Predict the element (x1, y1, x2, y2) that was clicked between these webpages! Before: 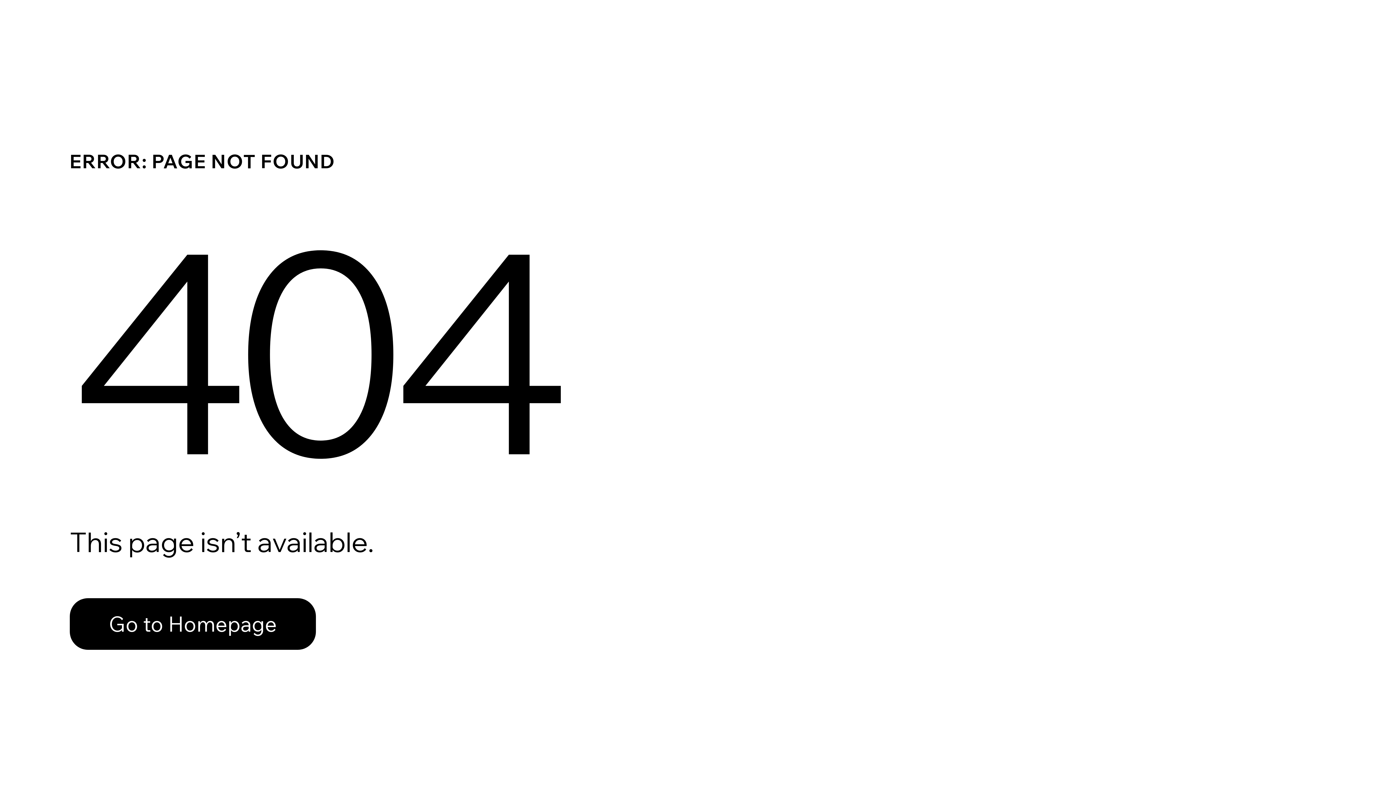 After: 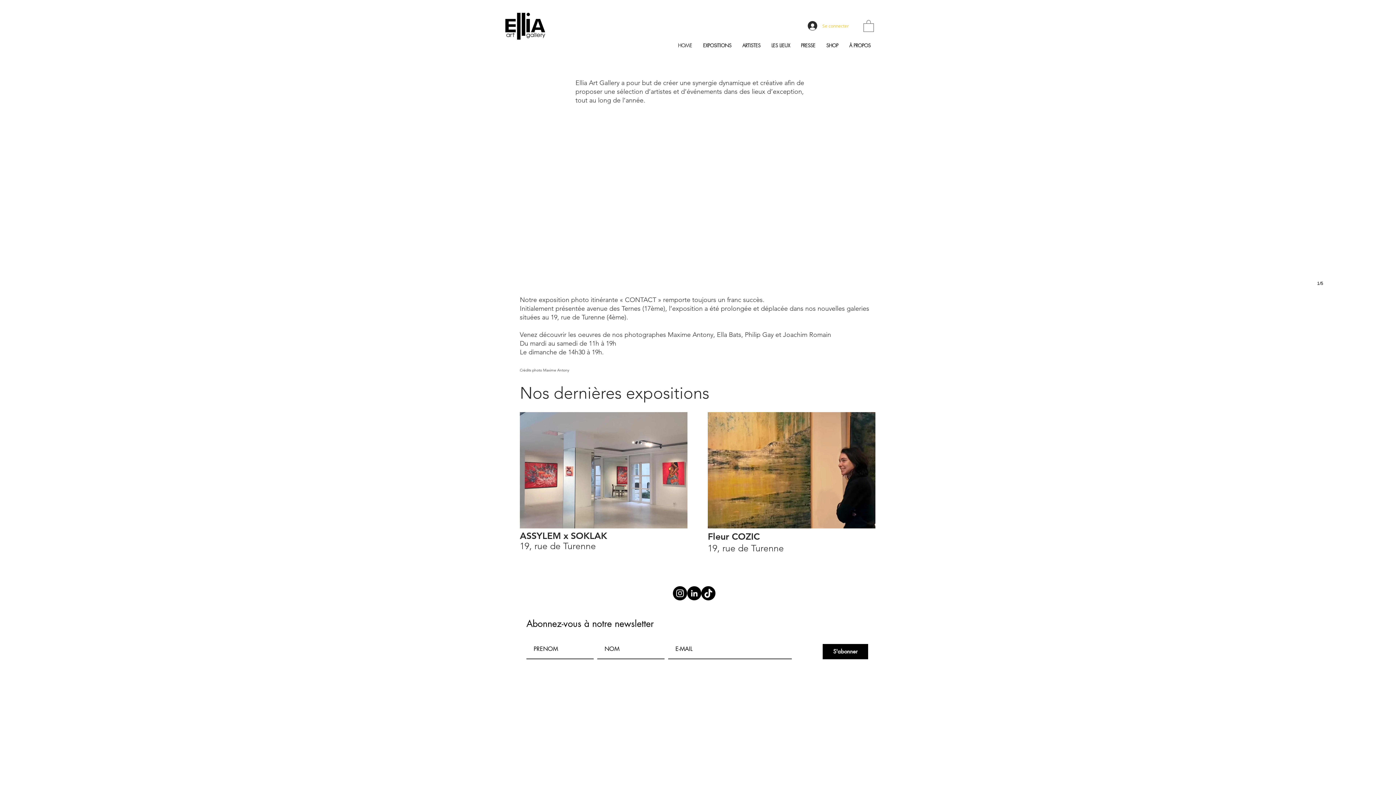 Action: label: Go to Homepage bbox: (69, 598, 316, 650)